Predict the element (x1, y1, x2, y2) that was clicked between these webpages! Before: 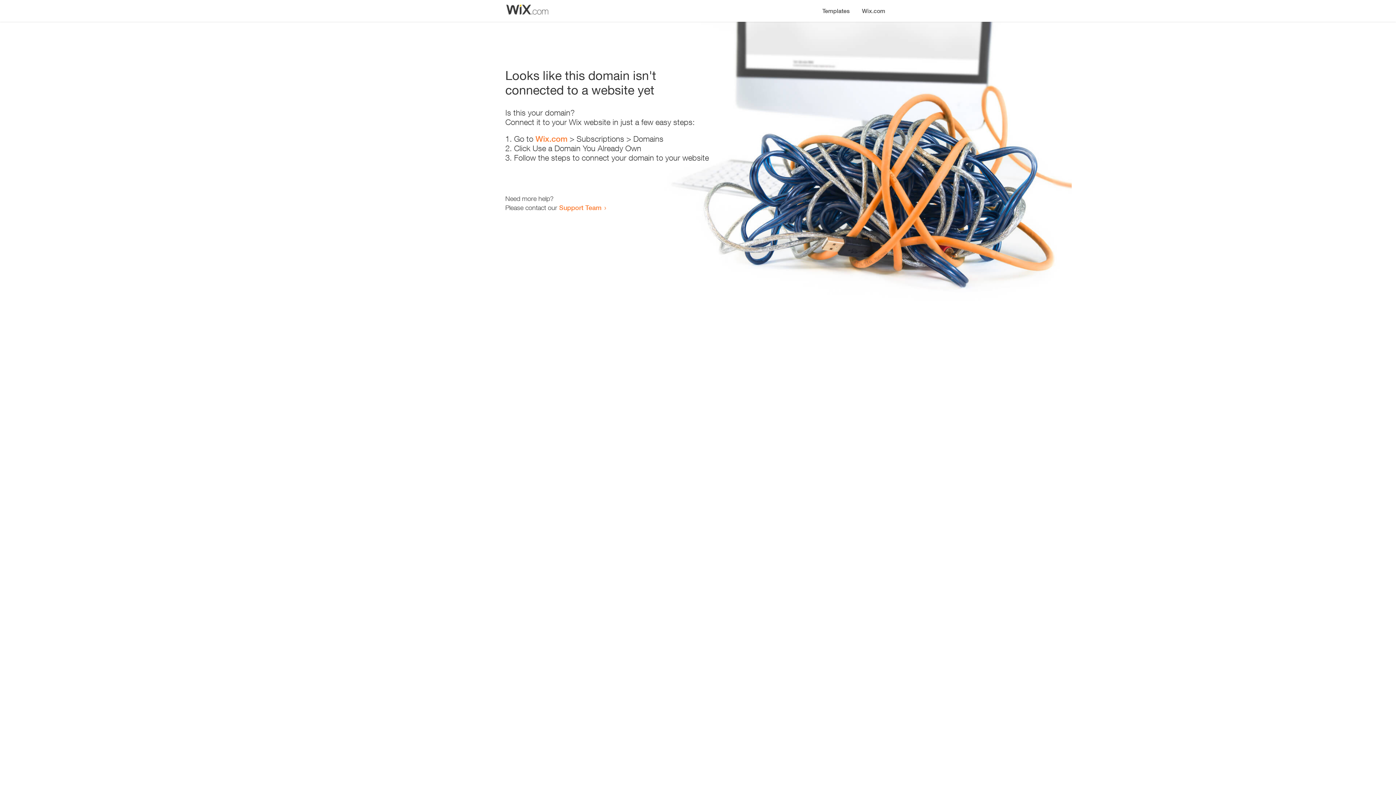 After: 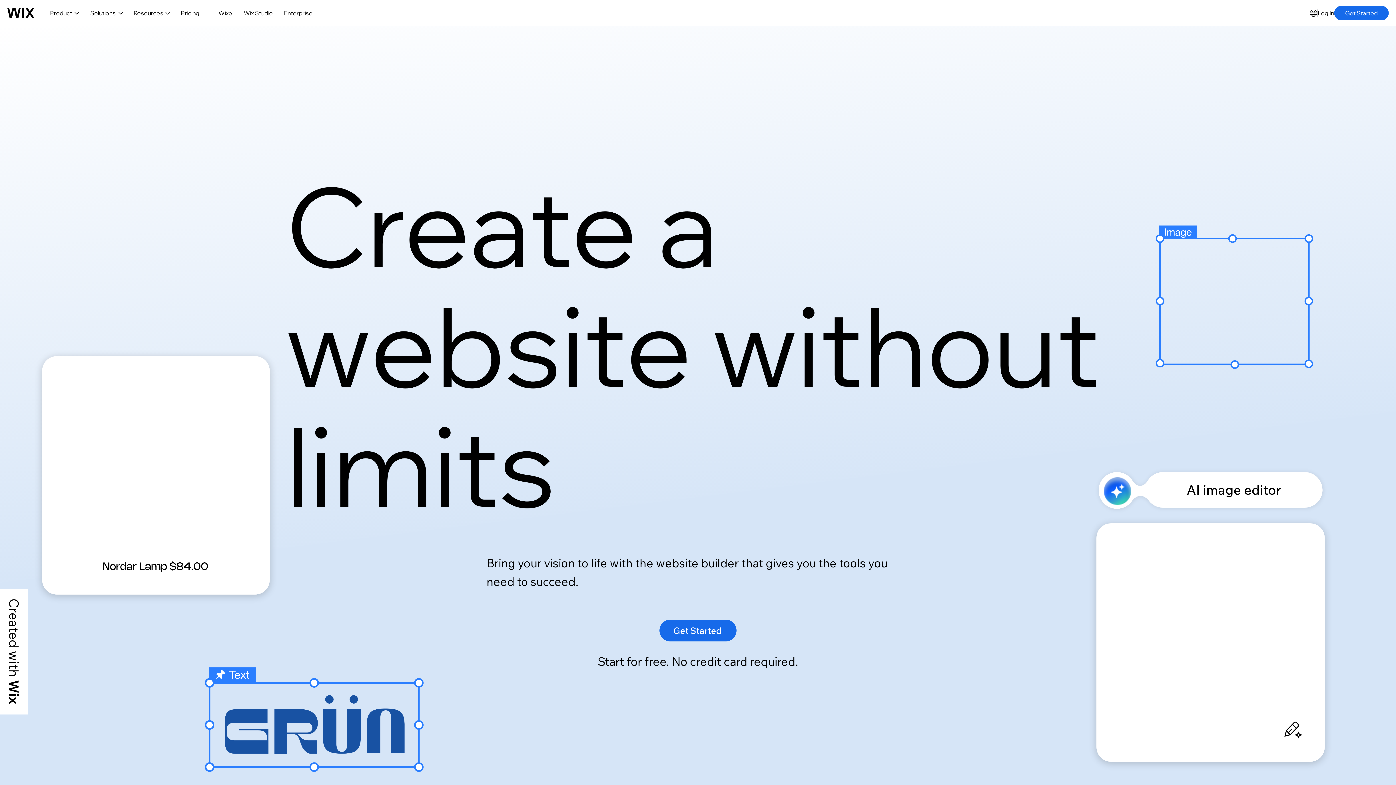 Action: label: Wix.com bbox: (856, 0, 890, 14)